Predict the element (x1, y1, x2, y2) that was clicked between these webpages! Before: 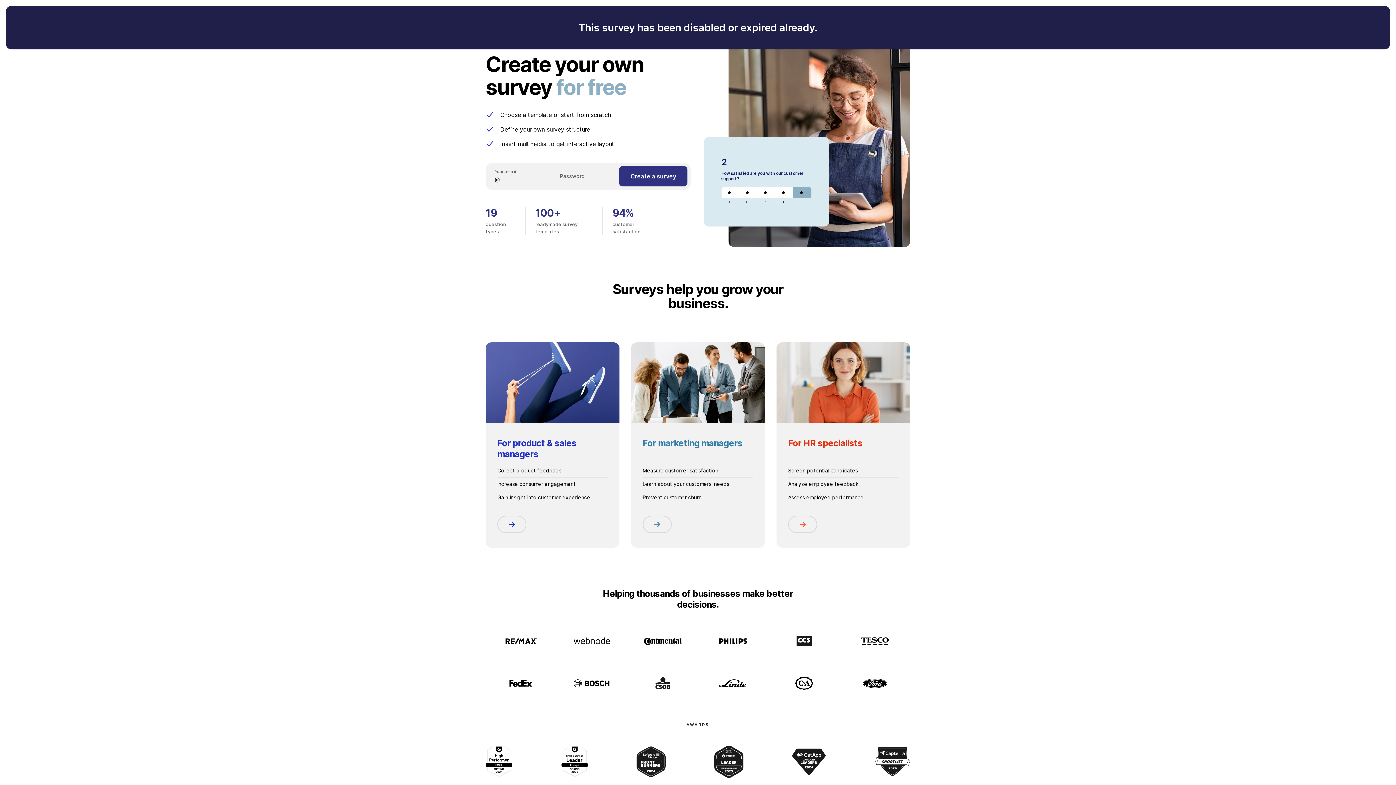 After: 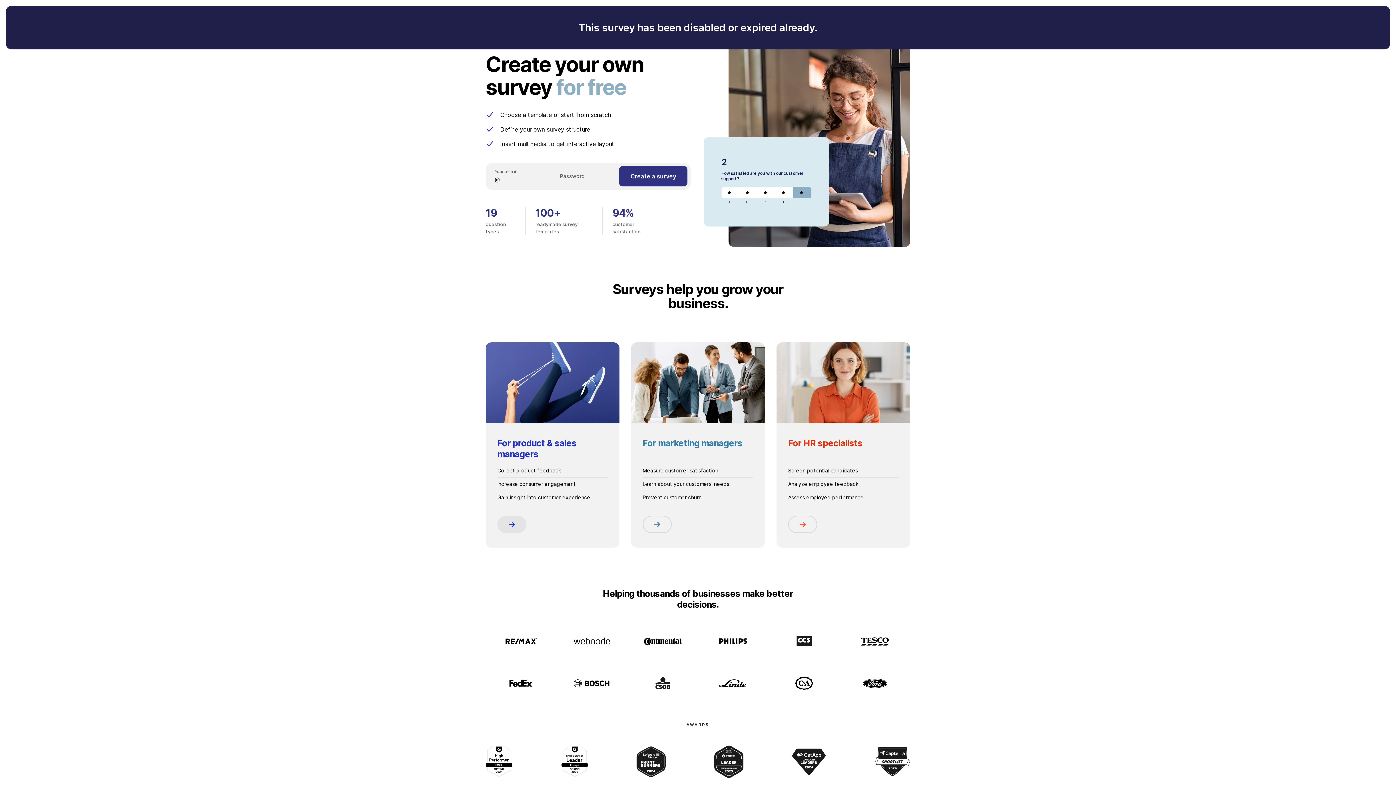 Action: bbox: (497, 516, 526, 533) label: Learn more